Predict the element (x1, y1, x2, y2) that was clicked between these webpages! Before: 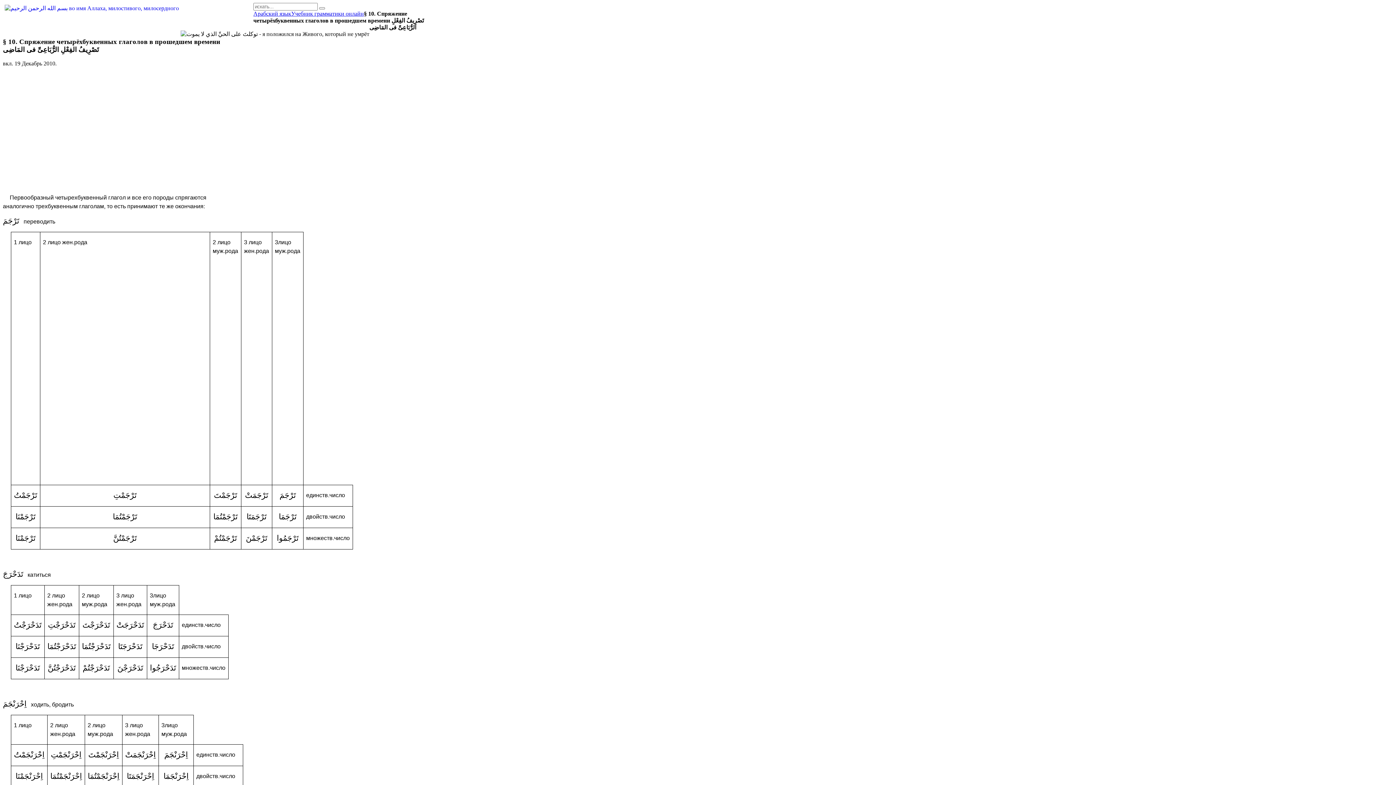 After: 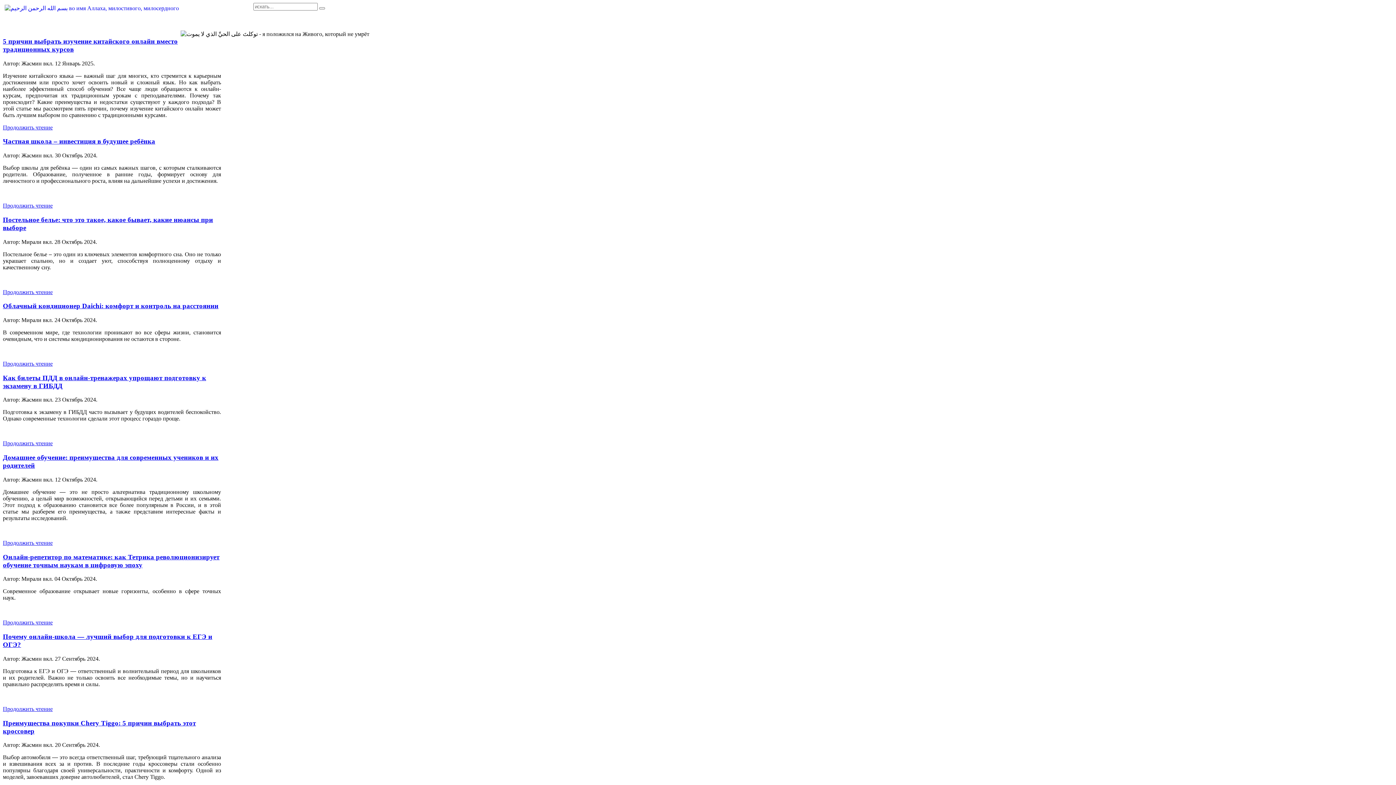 Action: label: Арабский язык bbox: (253, 10, 291, 16)